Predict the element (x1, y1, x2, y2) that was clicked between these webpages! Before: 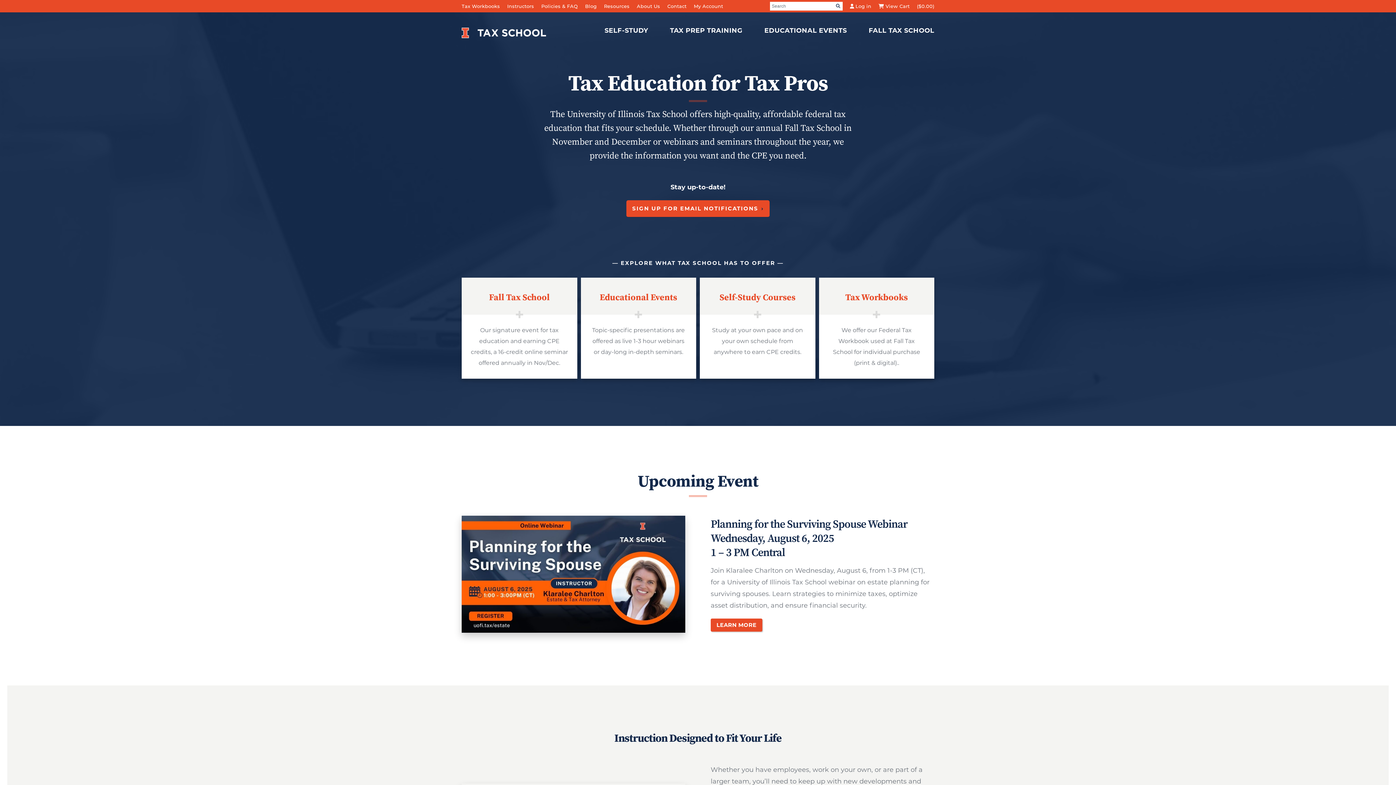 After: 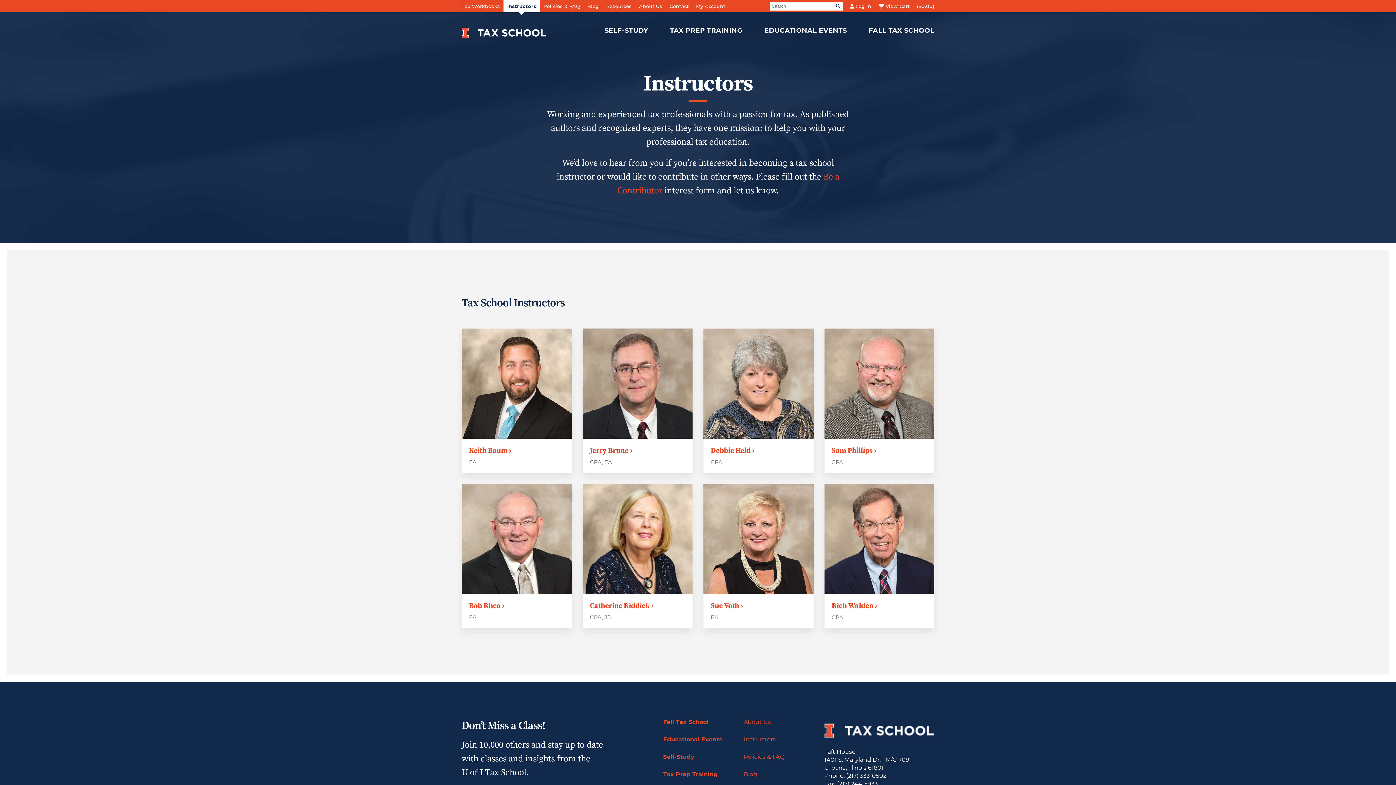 Action: label: Instructors bbox: (503, 0, 537, 12)